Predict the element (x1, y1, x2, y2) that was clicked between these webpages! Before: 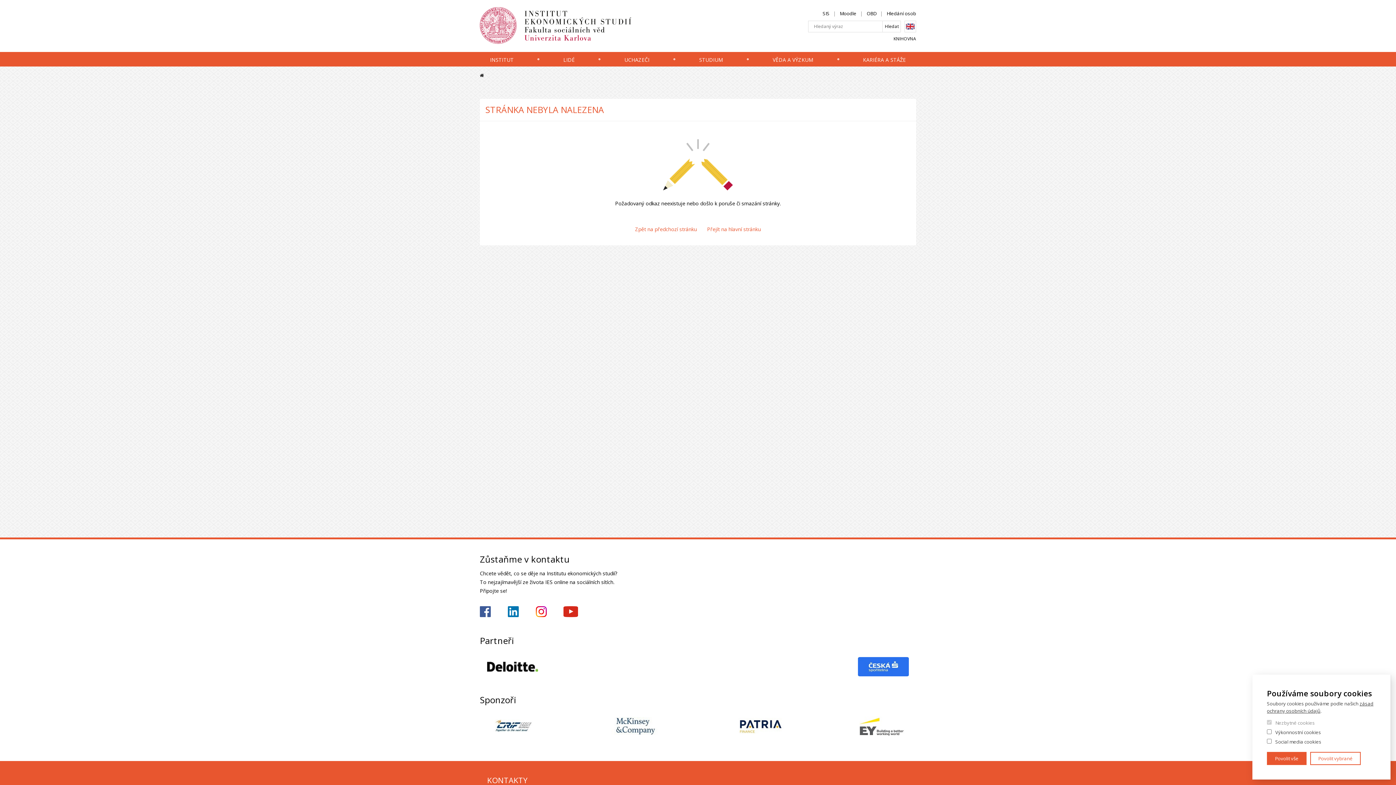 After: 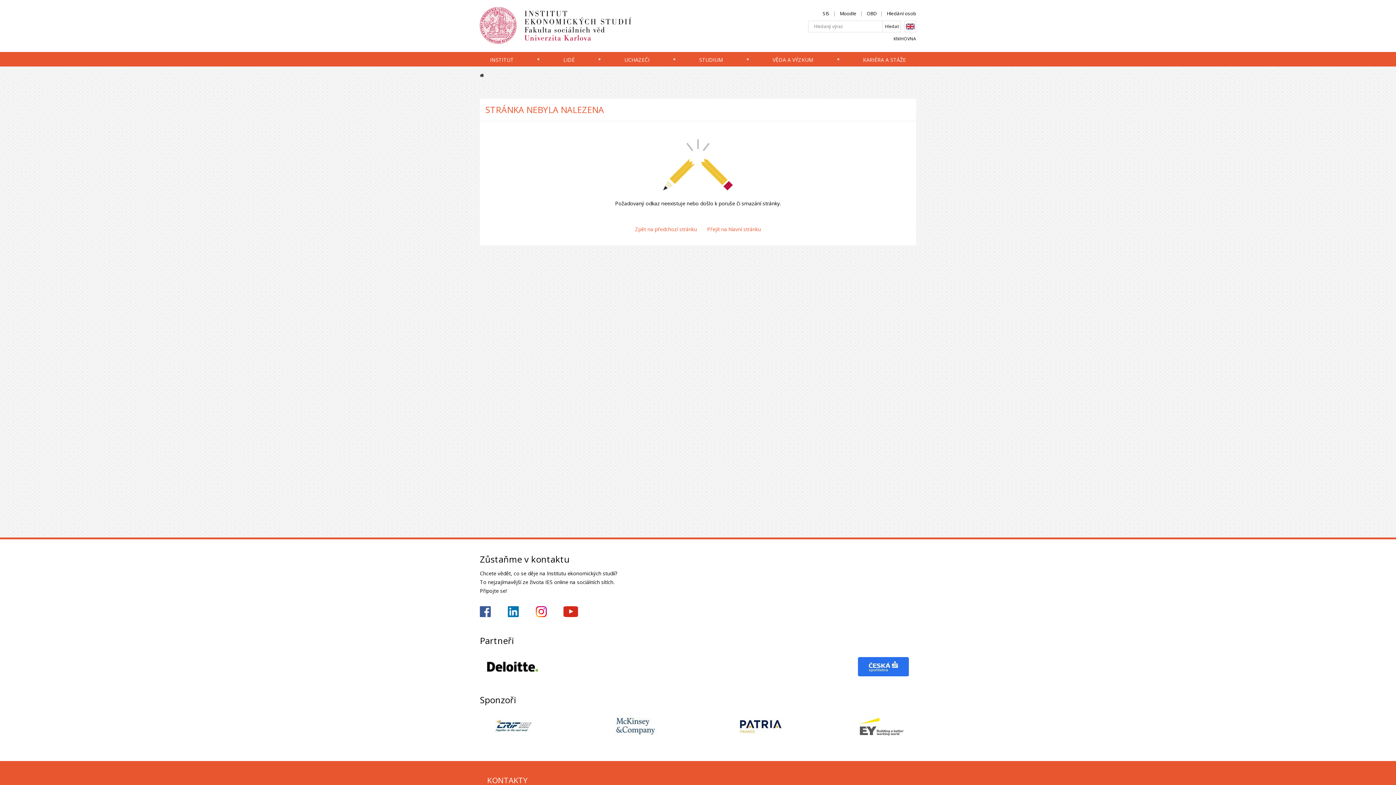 Action: label: Povolit vybrané bbox: (1310, 752, 1361, 765)